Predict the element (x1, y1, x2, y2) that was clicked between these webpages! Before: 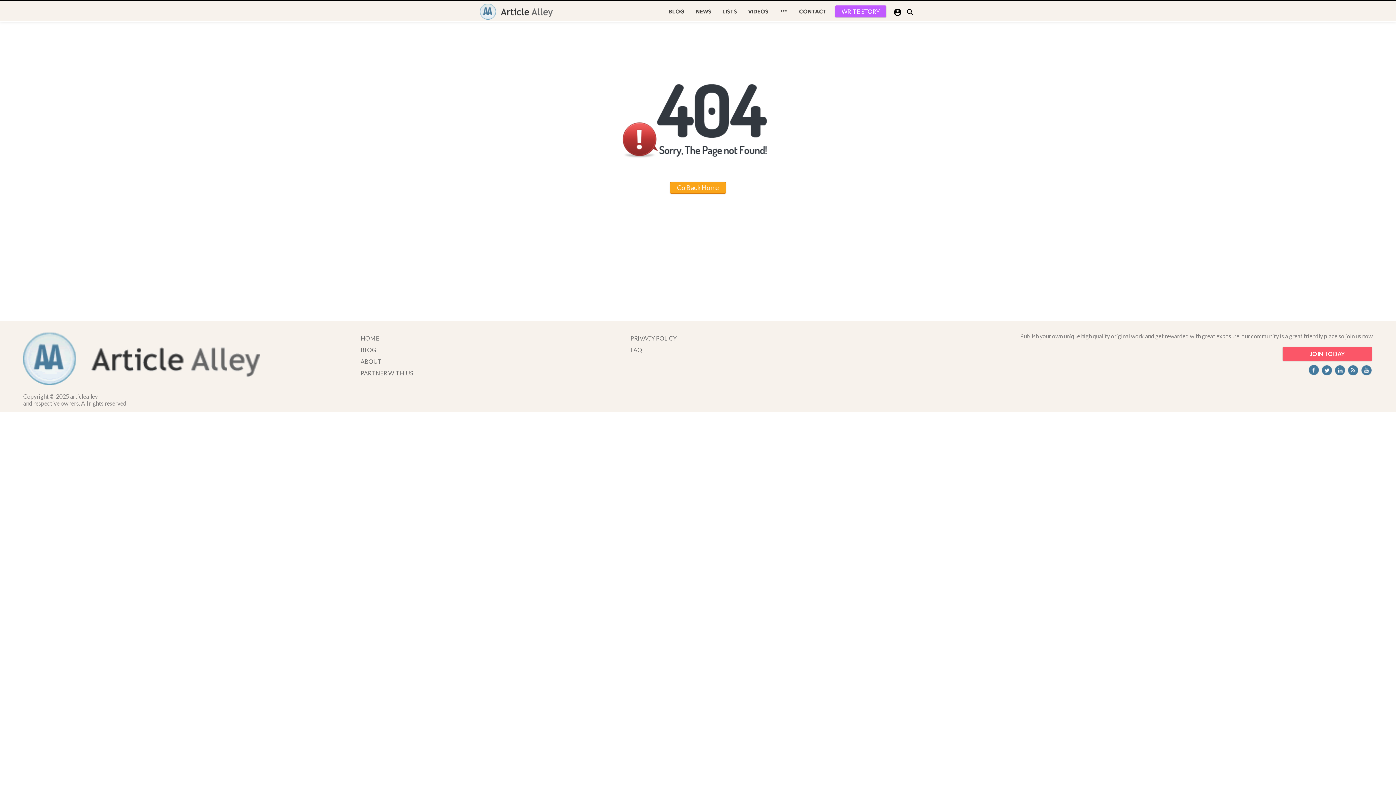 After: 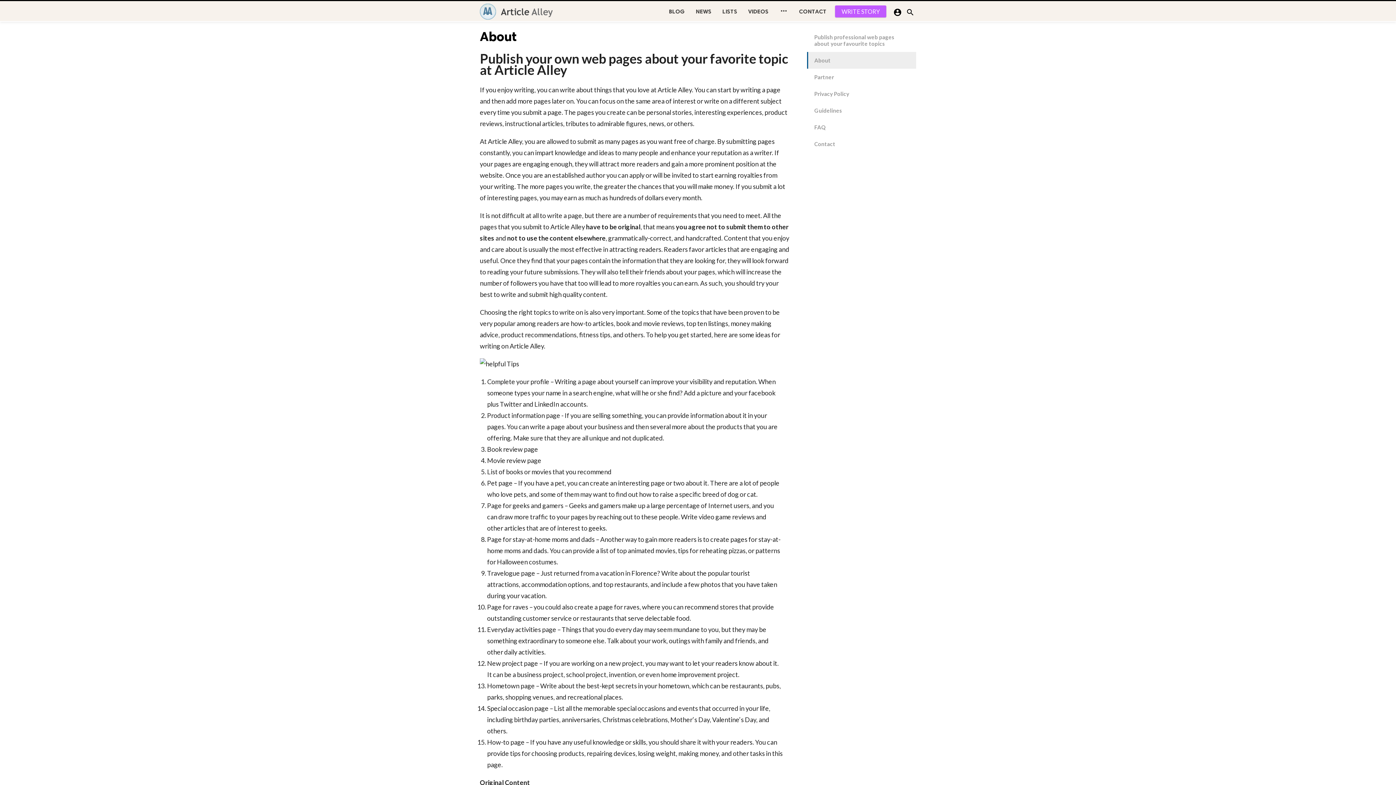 Action: label: ABOUT bbox: (360, 358, 381, 364)